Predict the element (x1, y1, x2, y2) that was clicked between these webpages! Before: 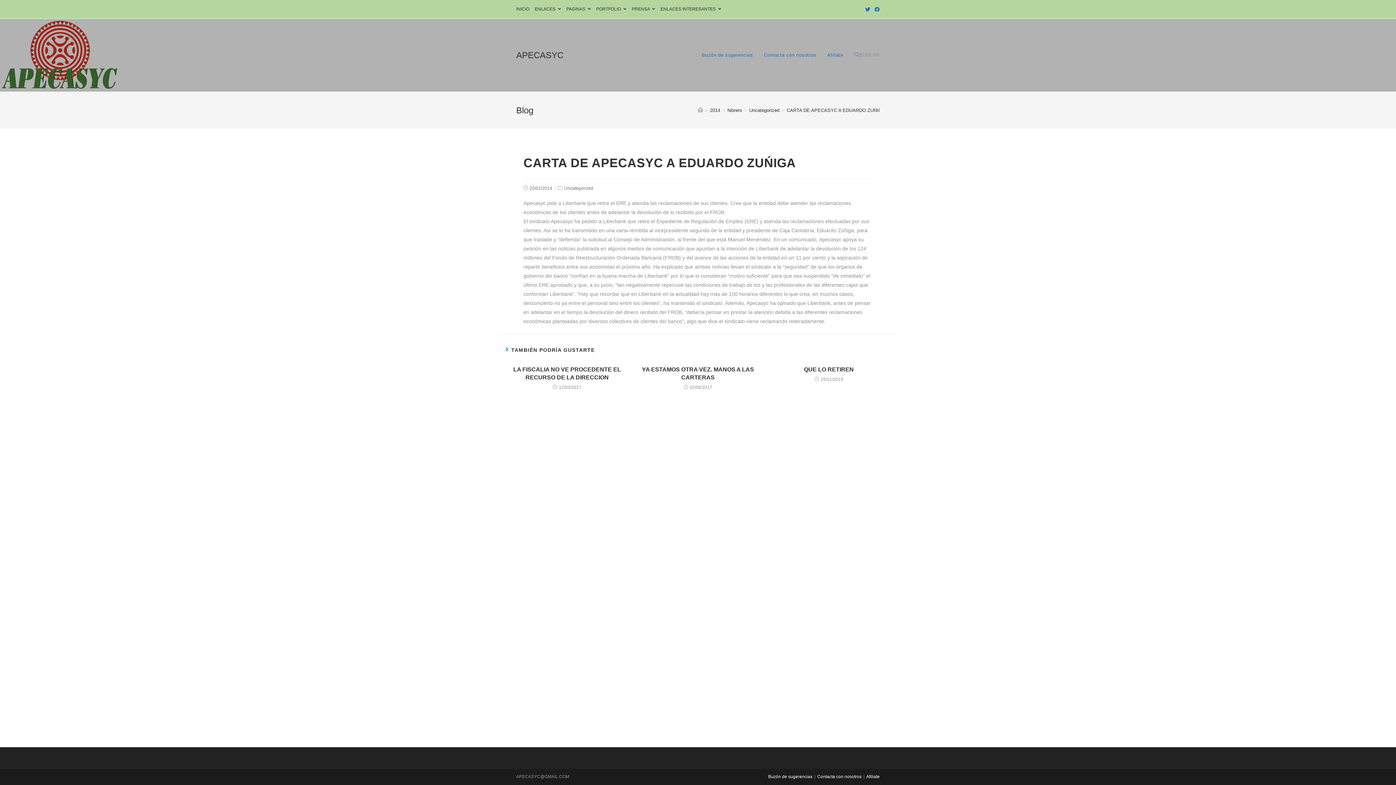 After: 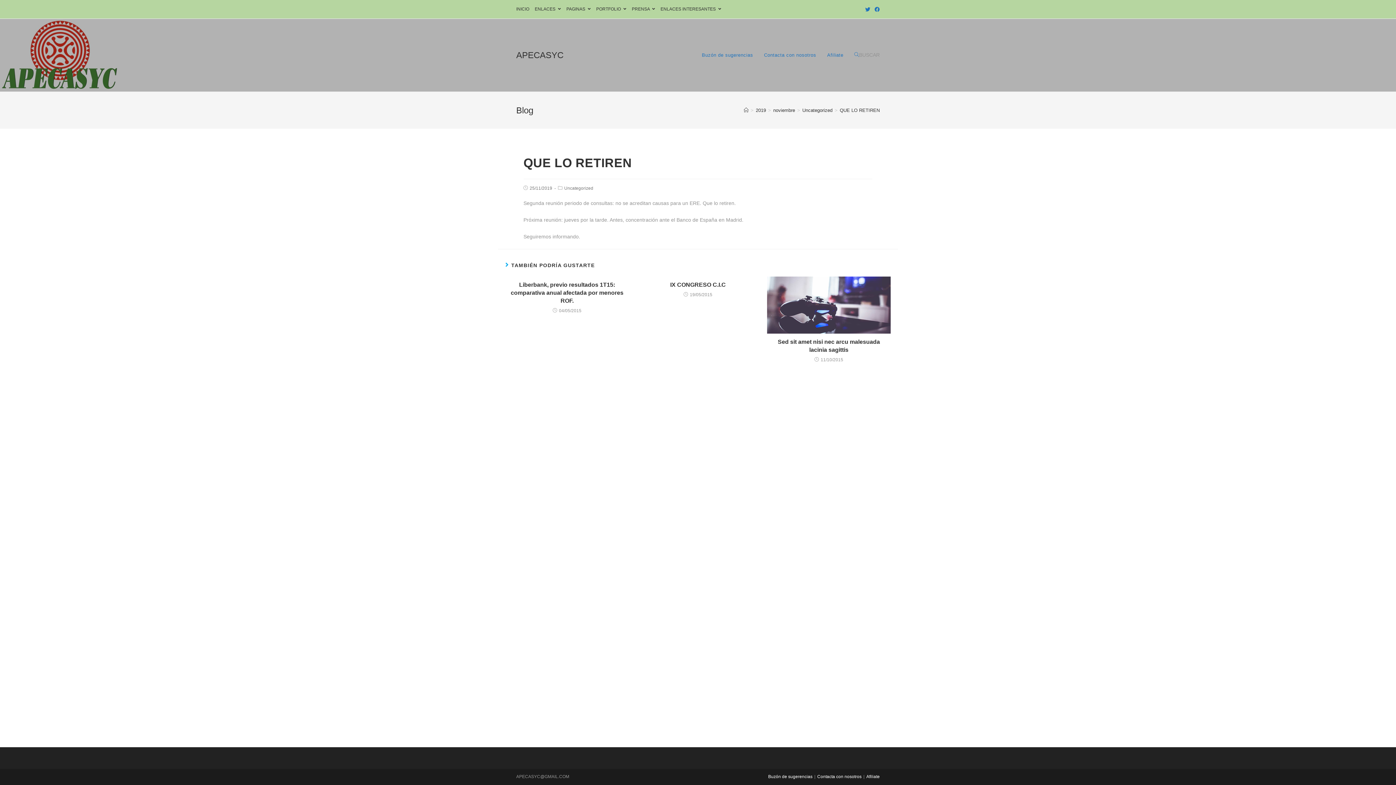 Action: label: QUE LO RETIREN bbox: (771, 365, 886, 373)